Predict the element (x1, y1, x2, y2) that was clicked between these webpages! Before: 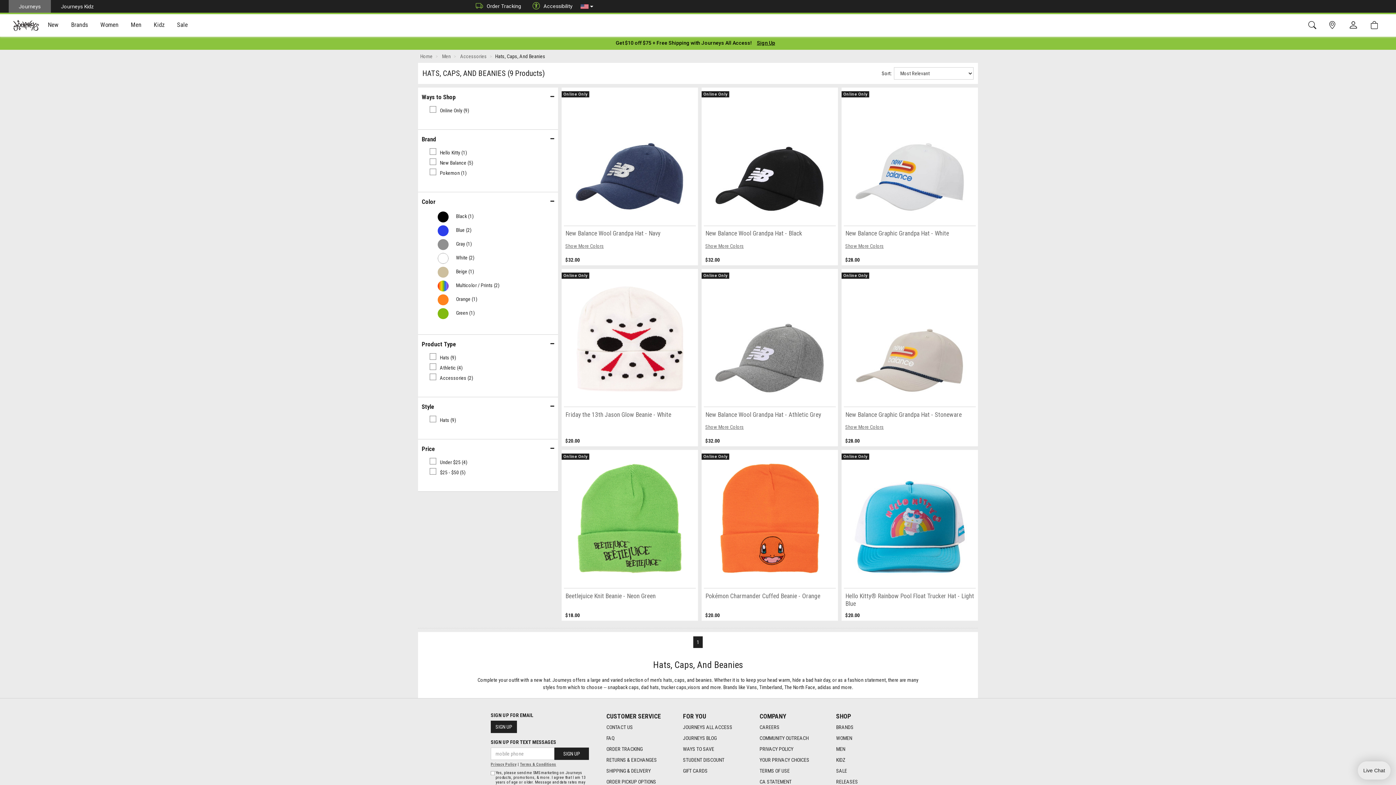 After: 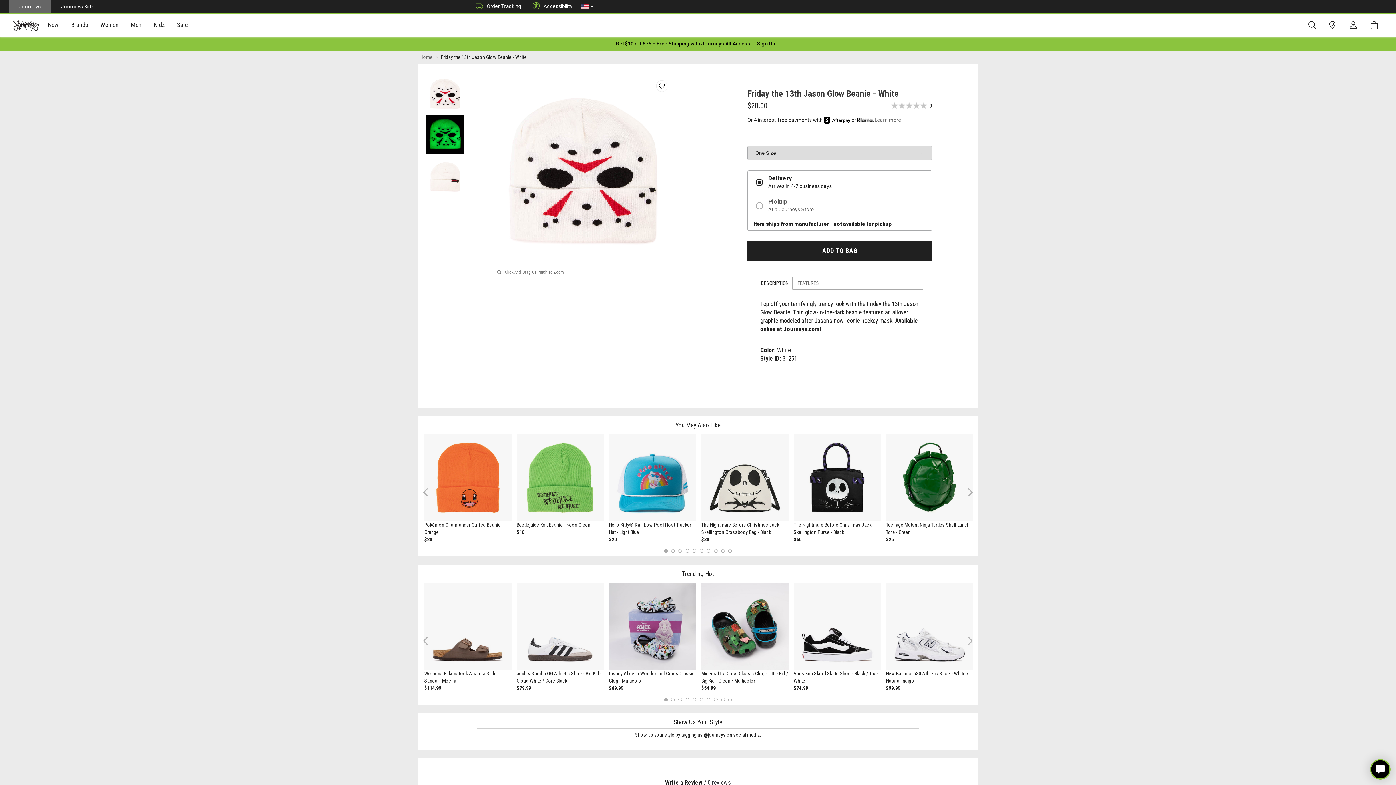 Action: label: Friday the 13th Jason Glow Beanie - White bbox: (561, 268, 698, 420)